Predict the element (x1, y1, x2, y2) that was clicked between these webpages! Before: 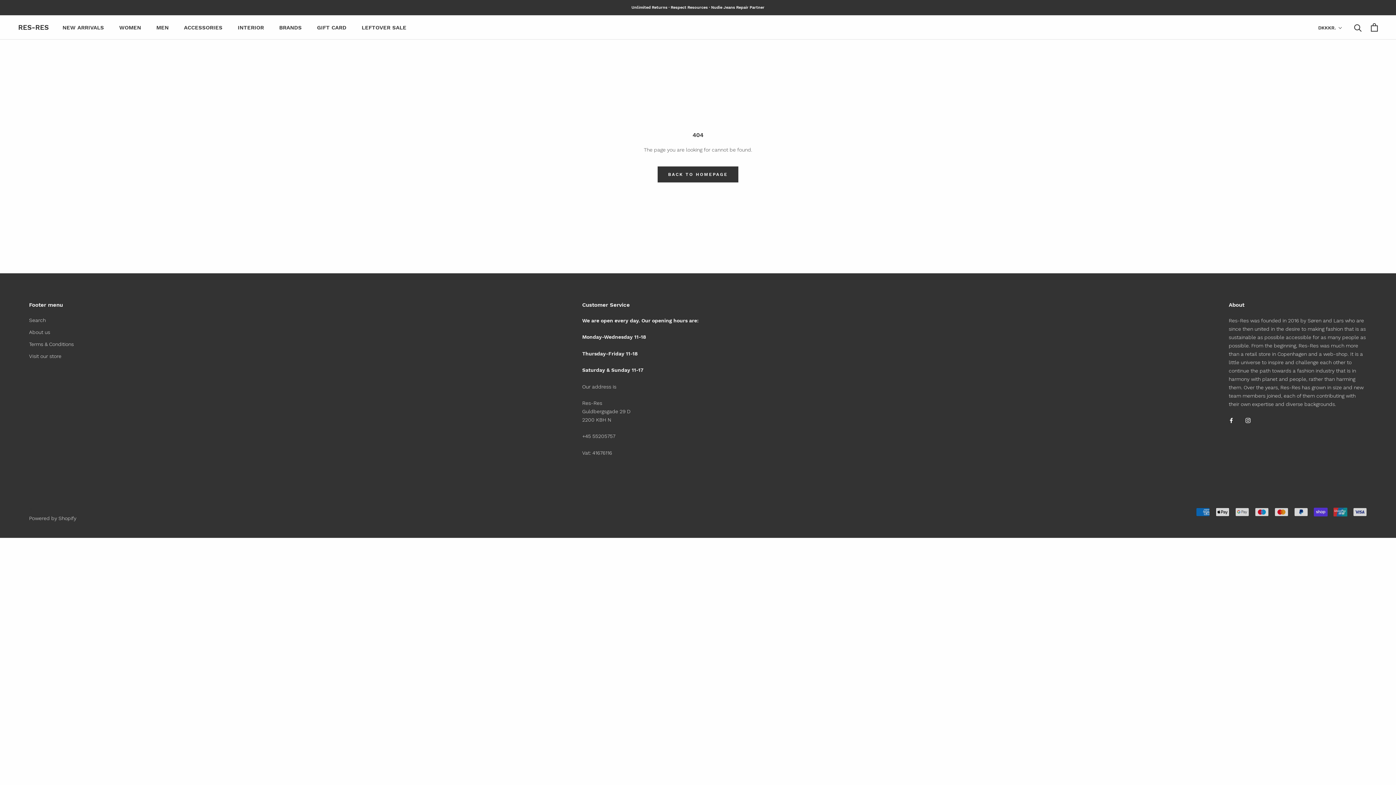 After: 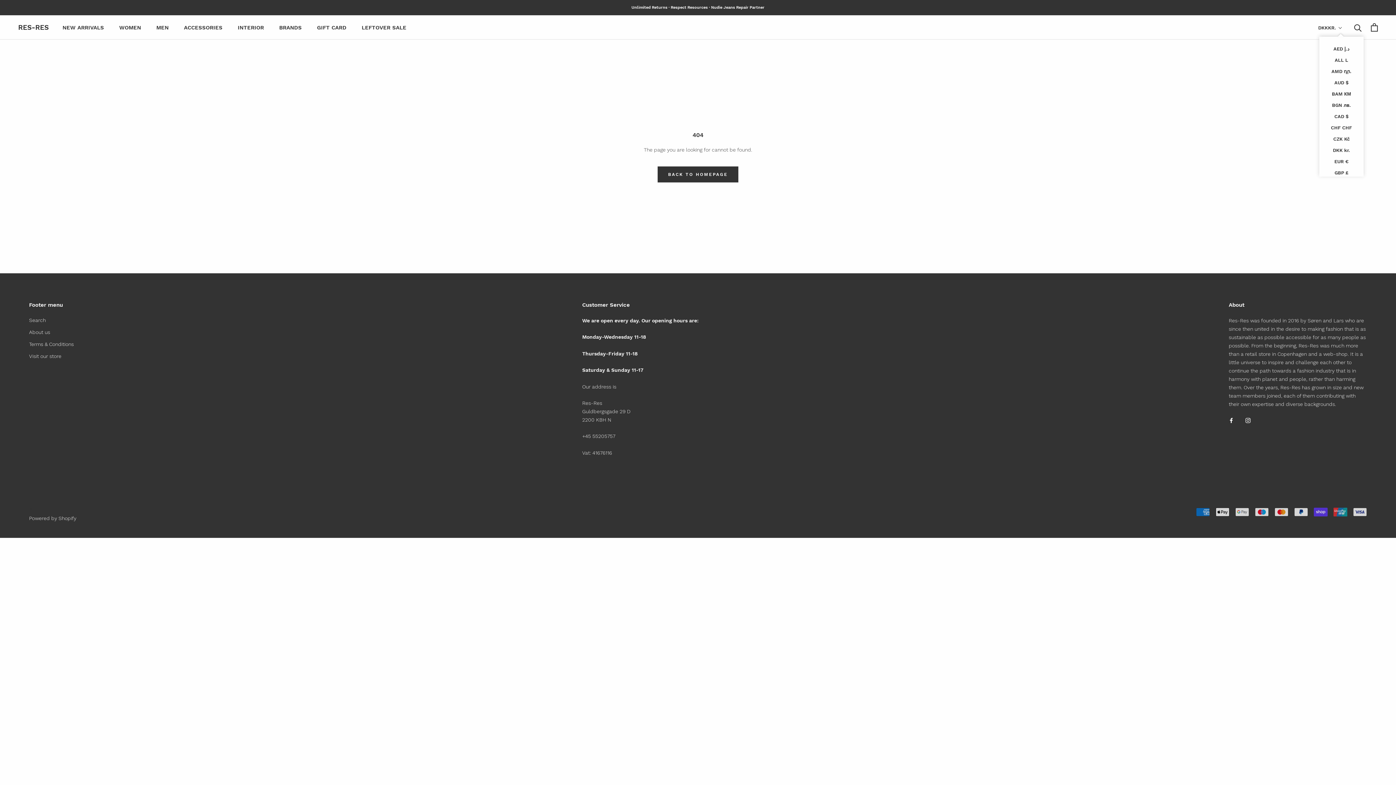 Action: bbox: (1318, 23, 1342, 32) label: DKKKR.